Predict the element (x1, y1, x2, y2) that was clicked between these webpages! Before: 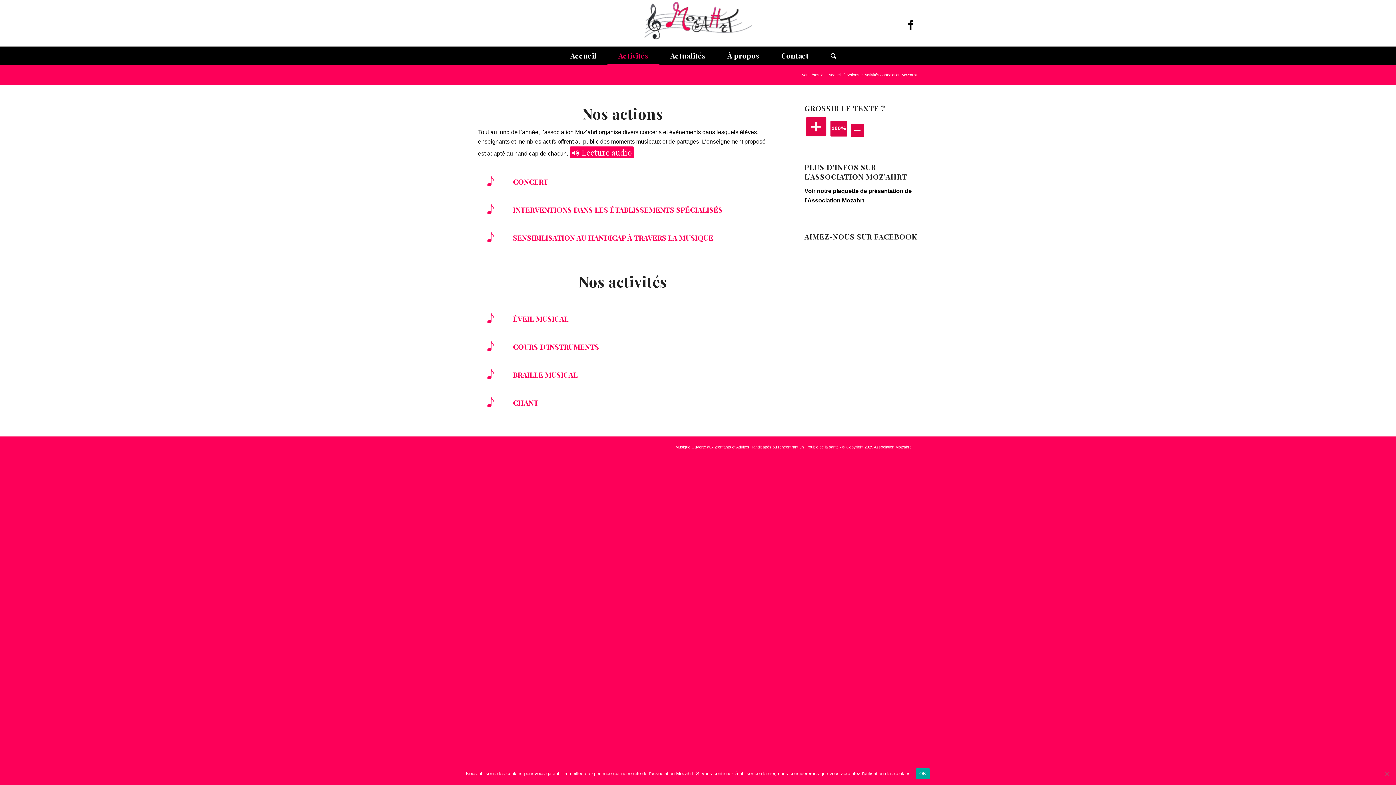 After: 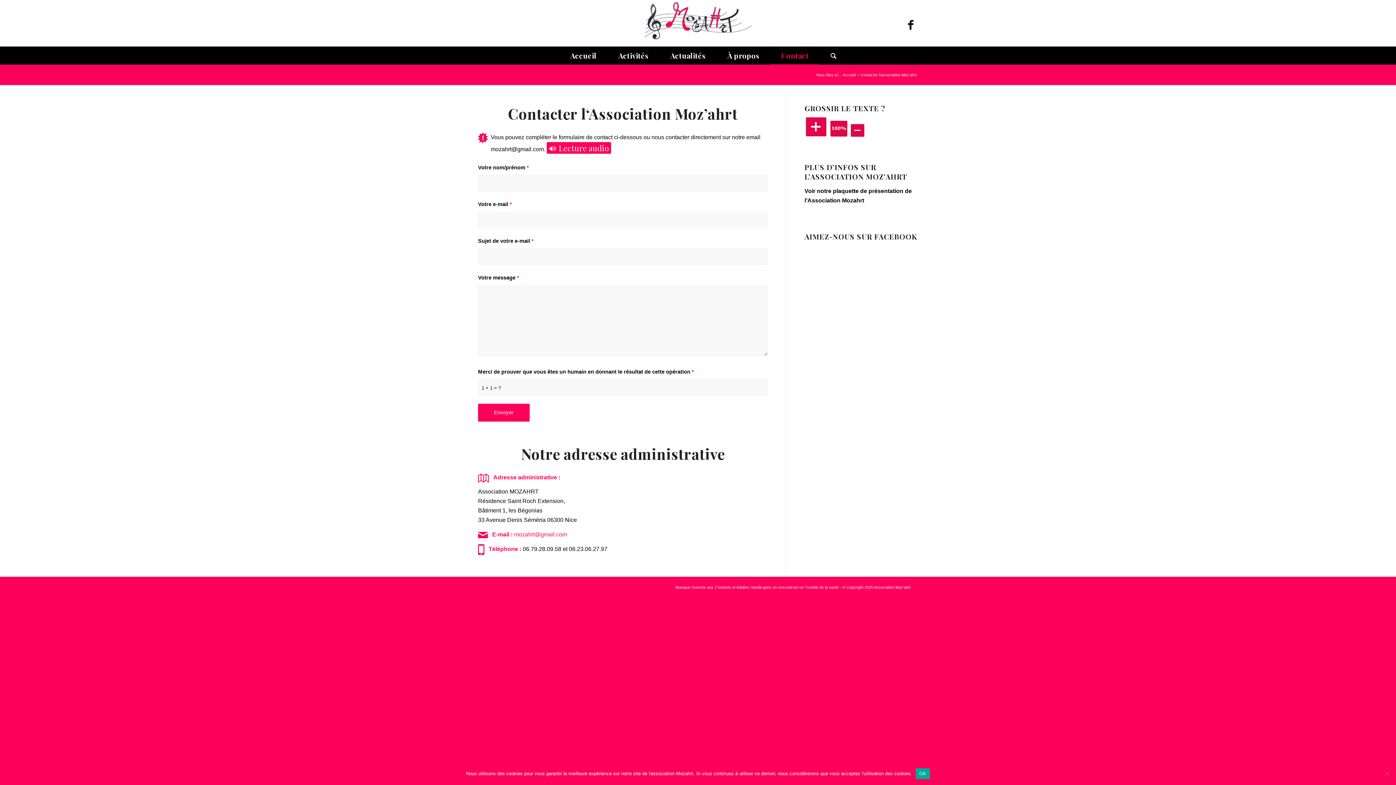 Action: bbox: (770, 46, 820, 64) label: Contact